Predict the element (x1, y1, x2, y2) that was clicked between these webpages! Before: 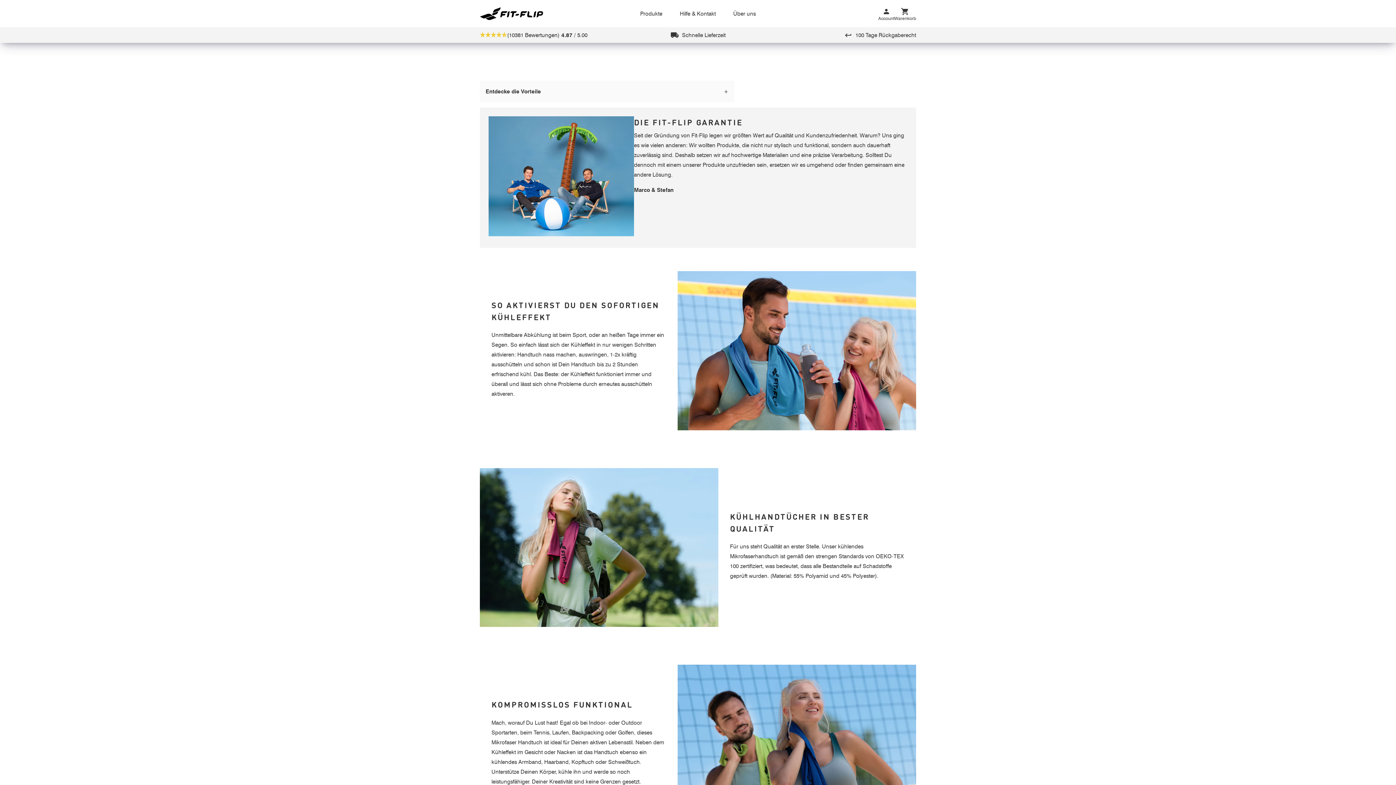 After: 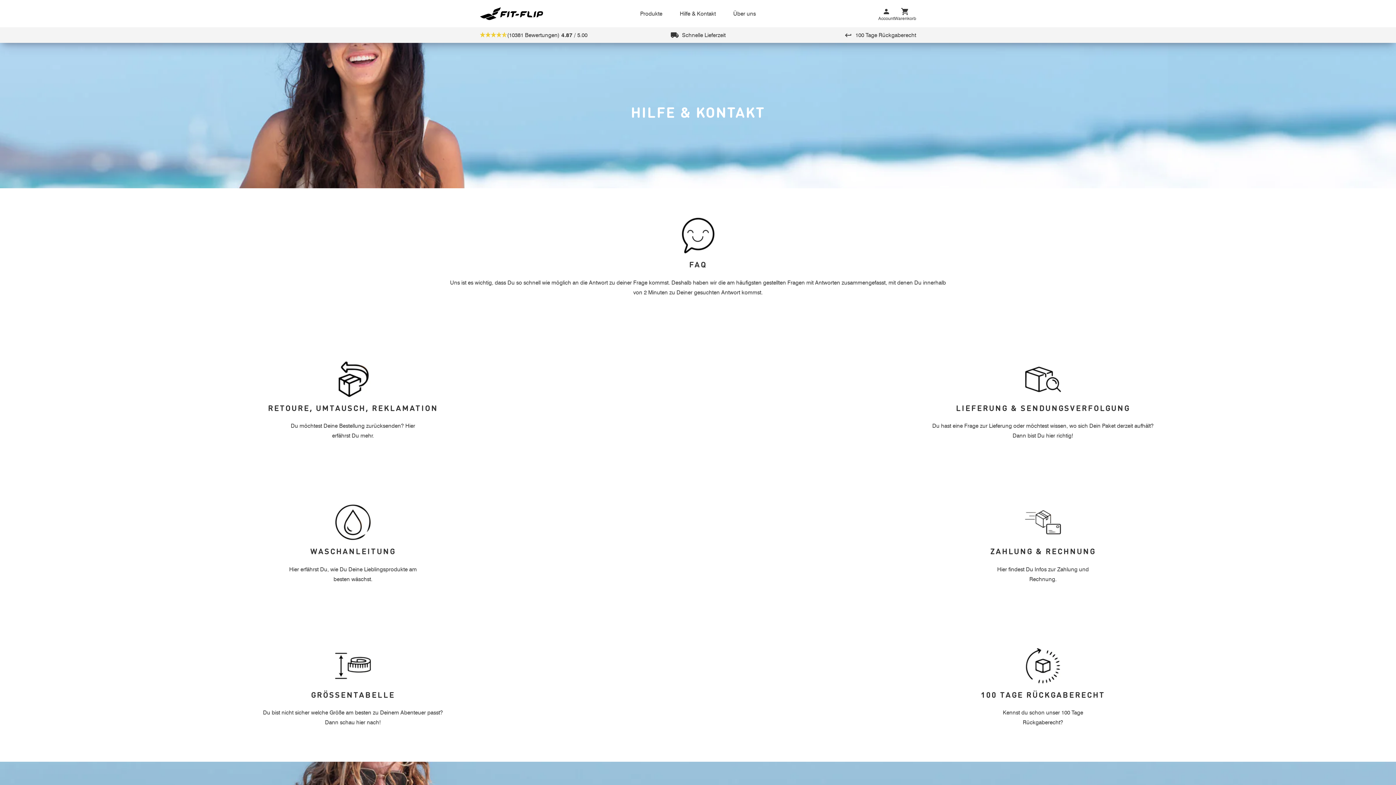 Action: label: Hilfe & Kontakt bbox: (671, 0, 724, 27)